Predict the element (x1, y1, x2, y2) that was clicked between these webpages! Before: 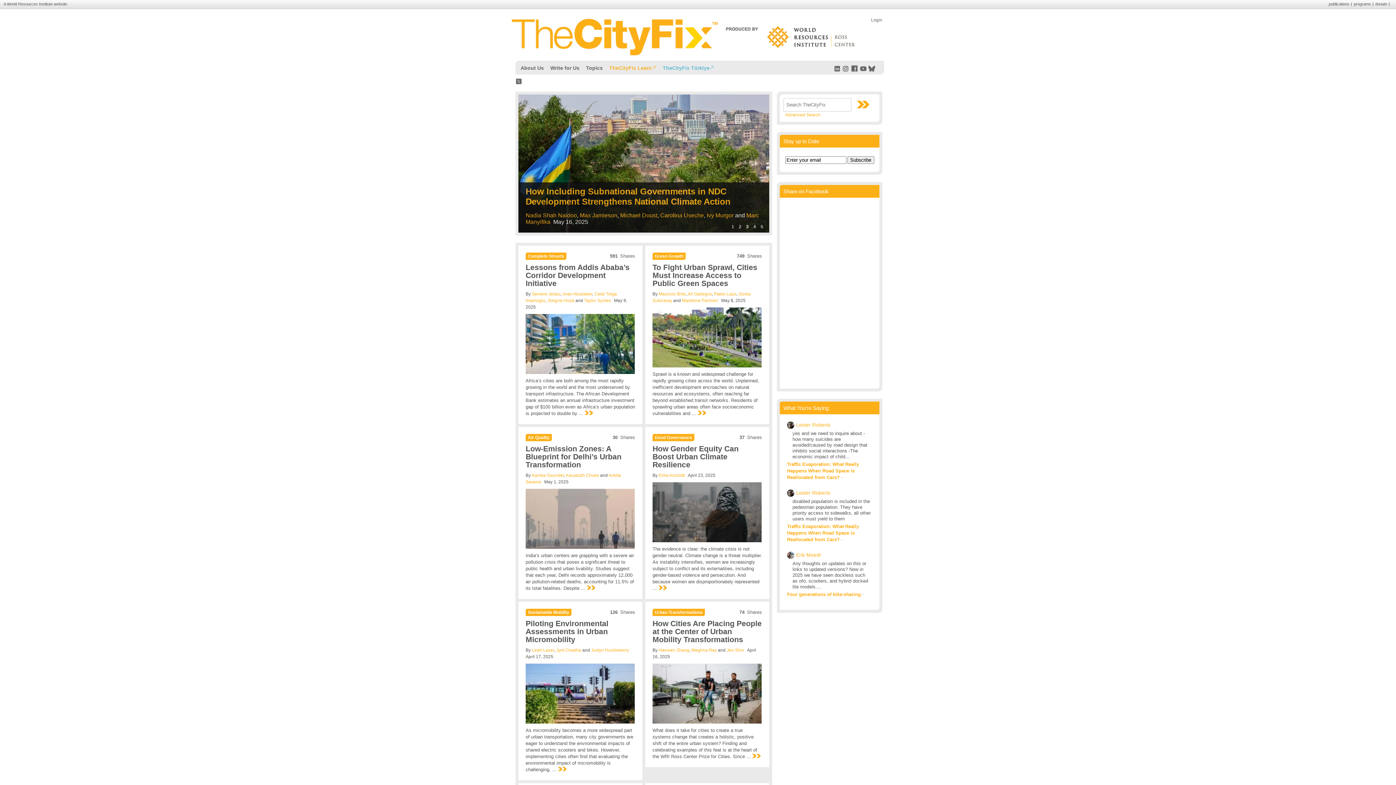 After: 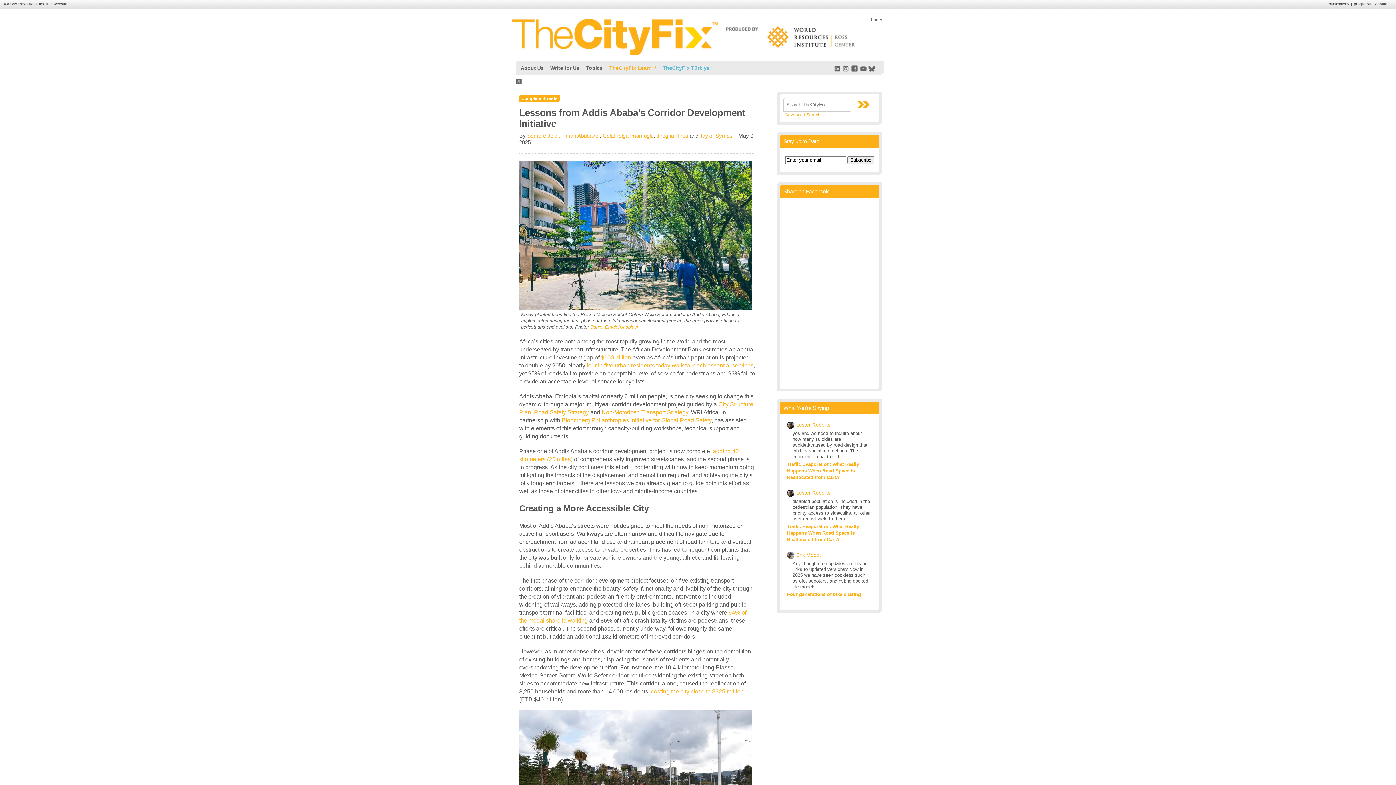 Action: bbox: (525, 369, 634, 375)